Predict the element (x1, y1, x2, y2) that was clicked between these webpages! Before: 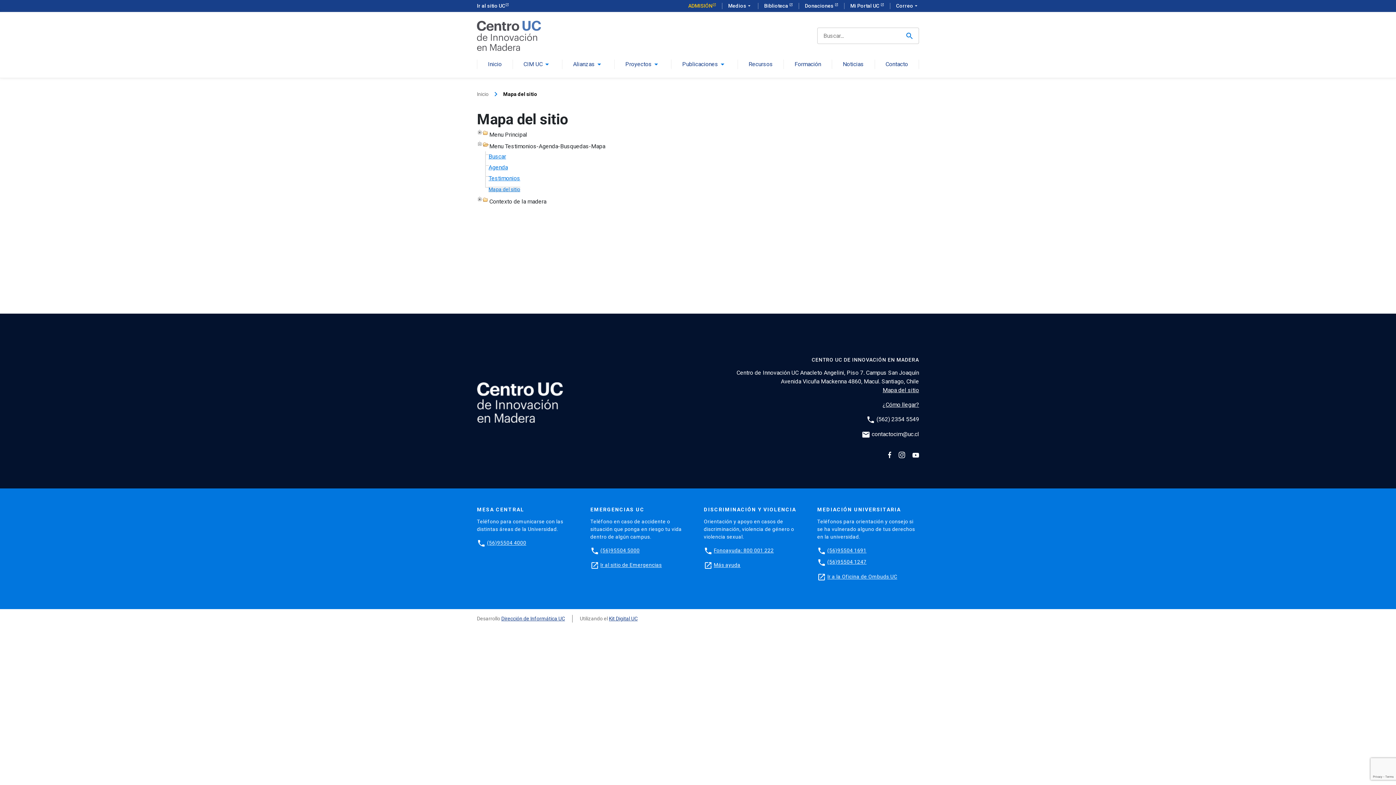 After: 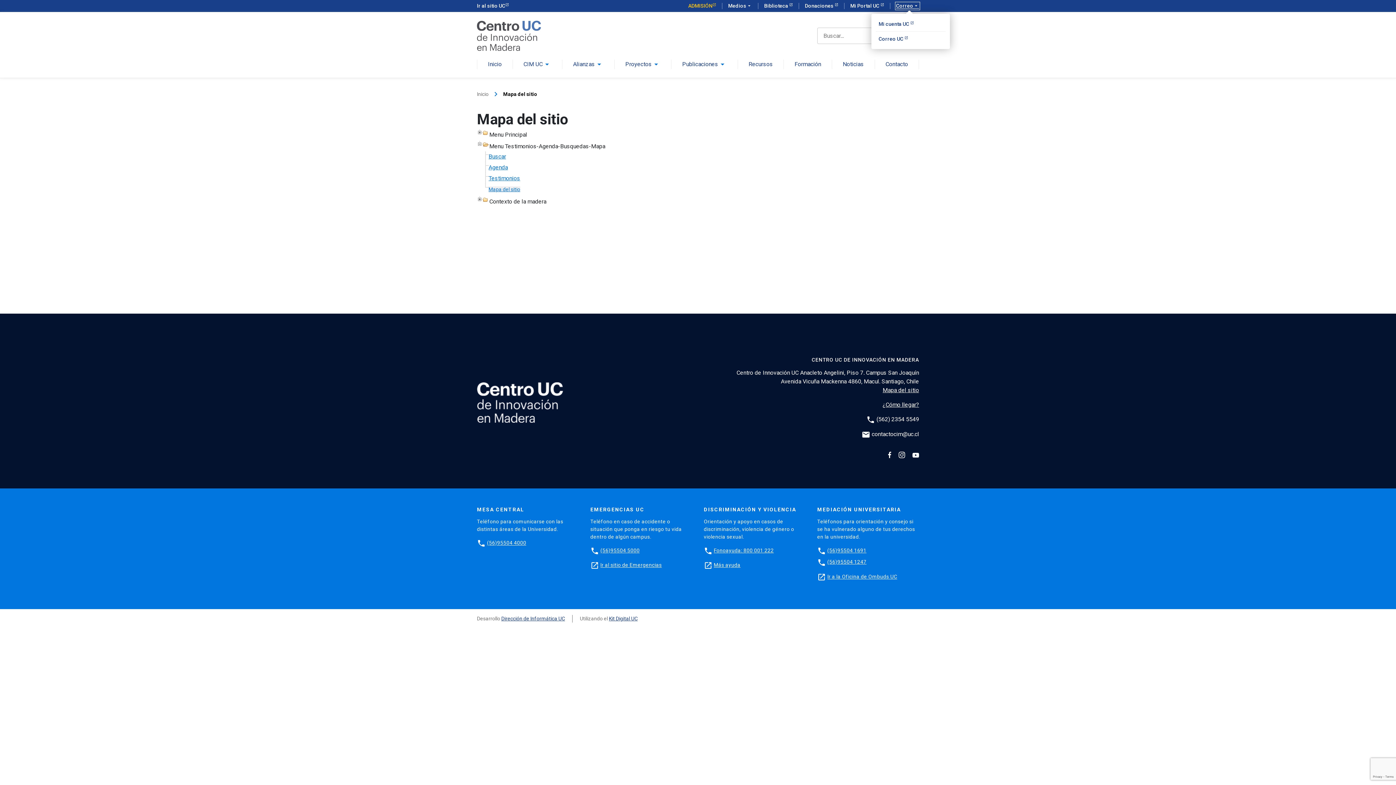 Action: bbox: (896, 2, 919, 9) label: Correo
arrow_drop_down